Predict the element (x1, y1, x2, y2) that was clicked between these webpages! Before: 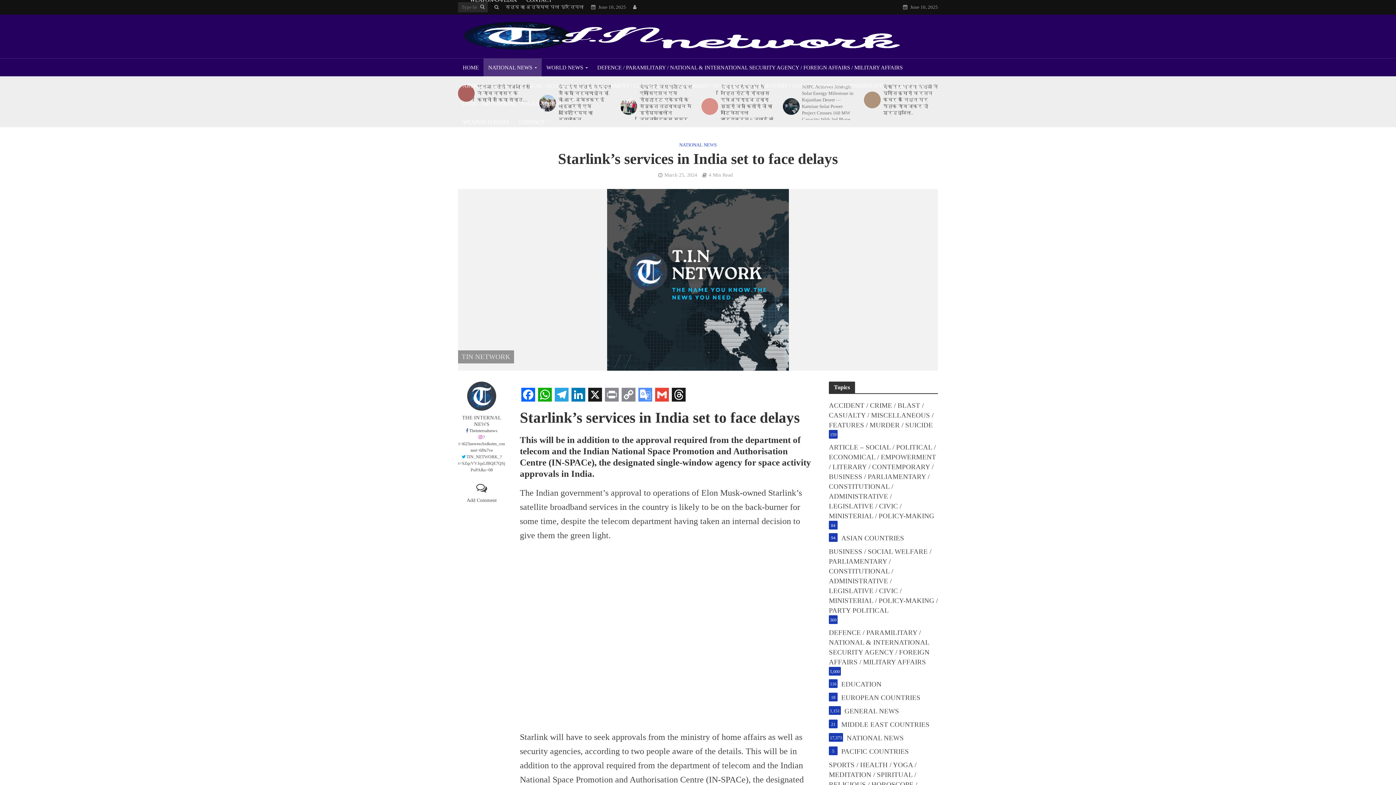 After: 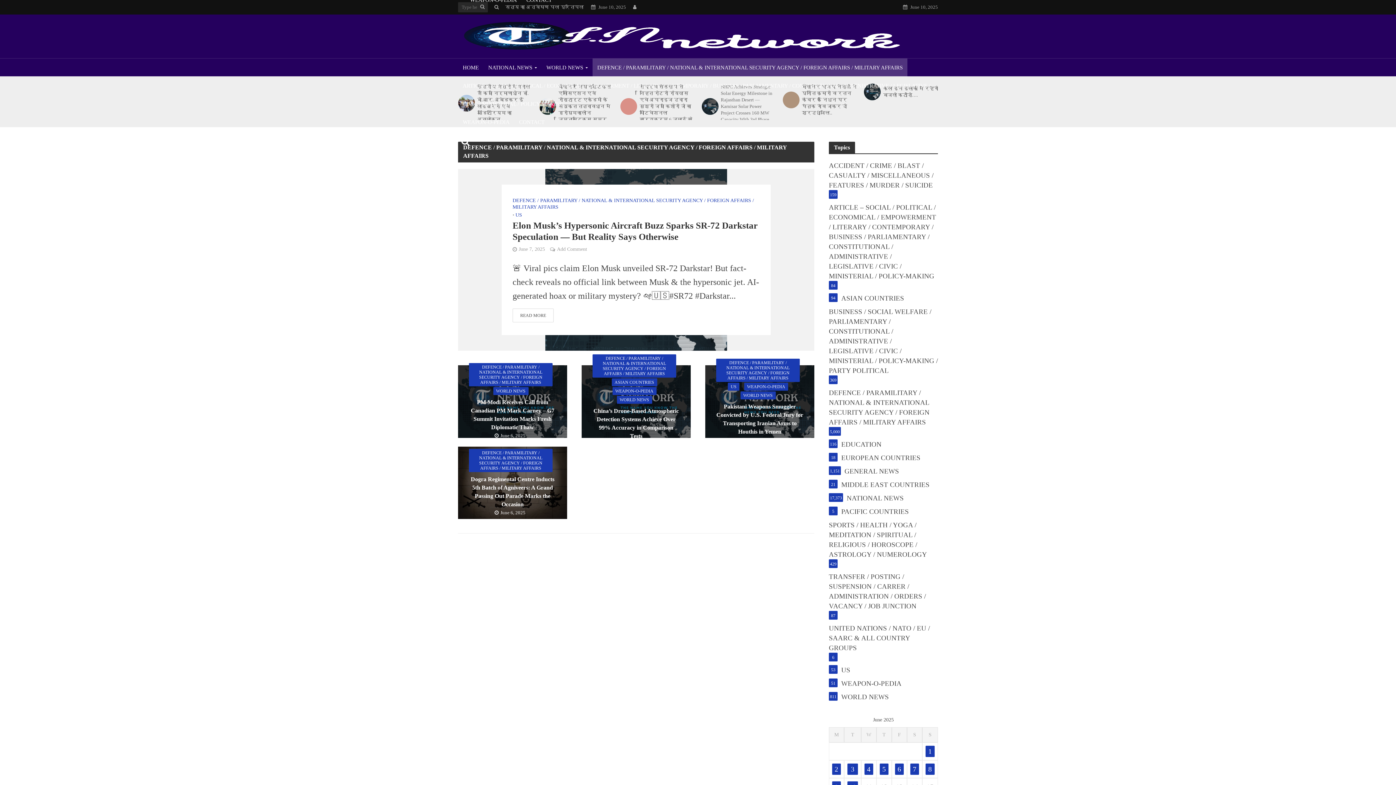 Action: label: DEFENCE / PARAMILITARY / NATIONAL & INTERNATIONAL SECURITY AGENCY / FOREIGN AFFAIRS / MILITARY AFFAIRS
5,000 bbox: (829, 628, 938, 667)